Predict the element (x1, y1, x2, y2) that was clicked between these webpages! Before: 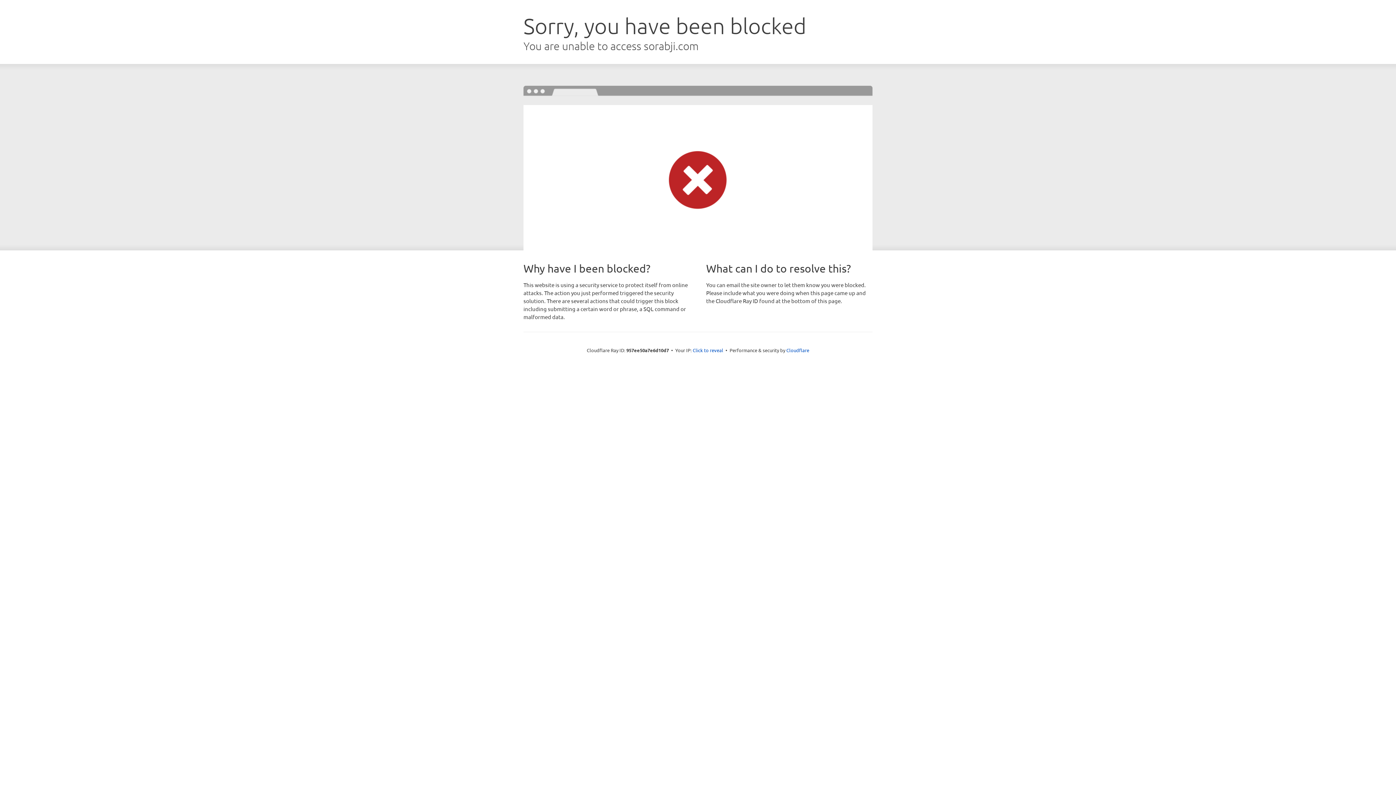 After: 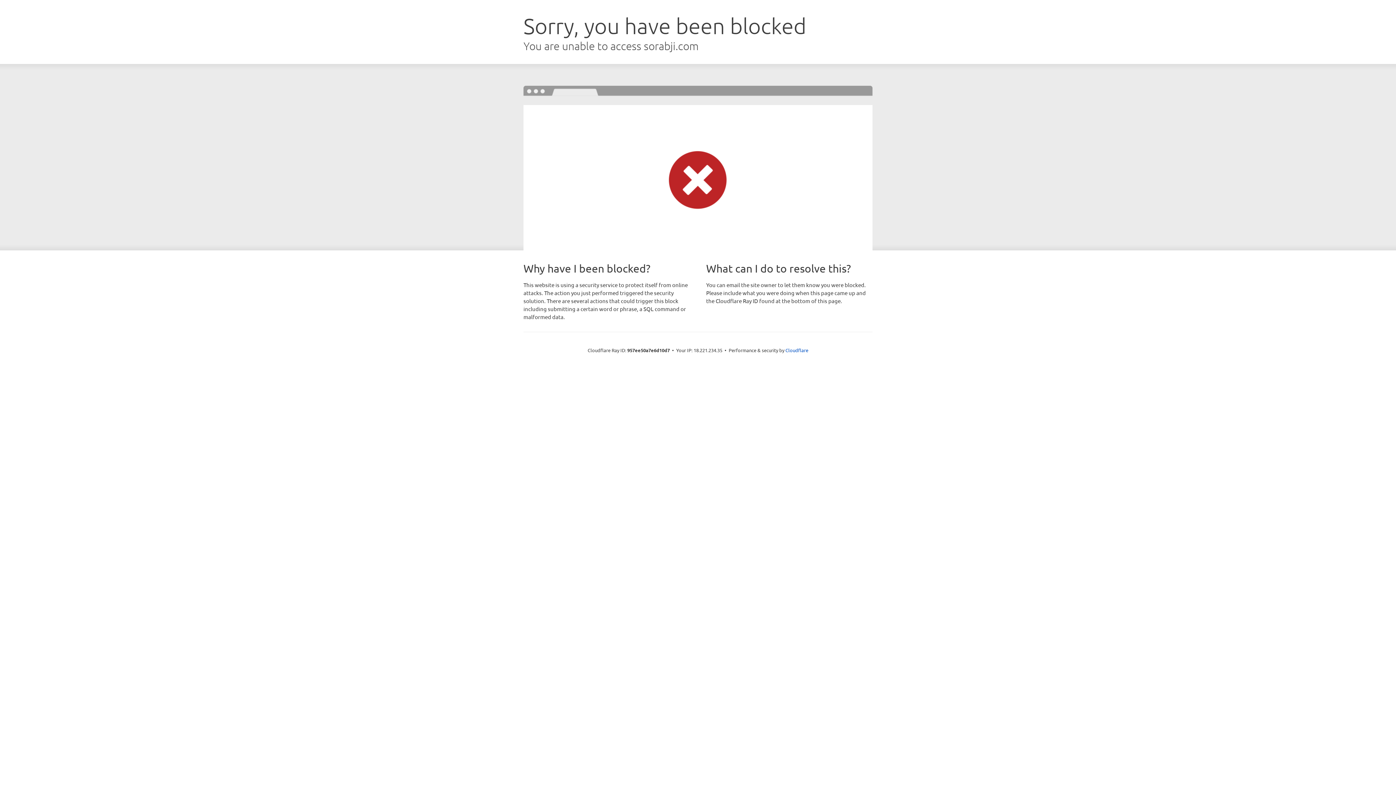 Action: label: Click to reveal bbox: (692, 346, 723, 353)